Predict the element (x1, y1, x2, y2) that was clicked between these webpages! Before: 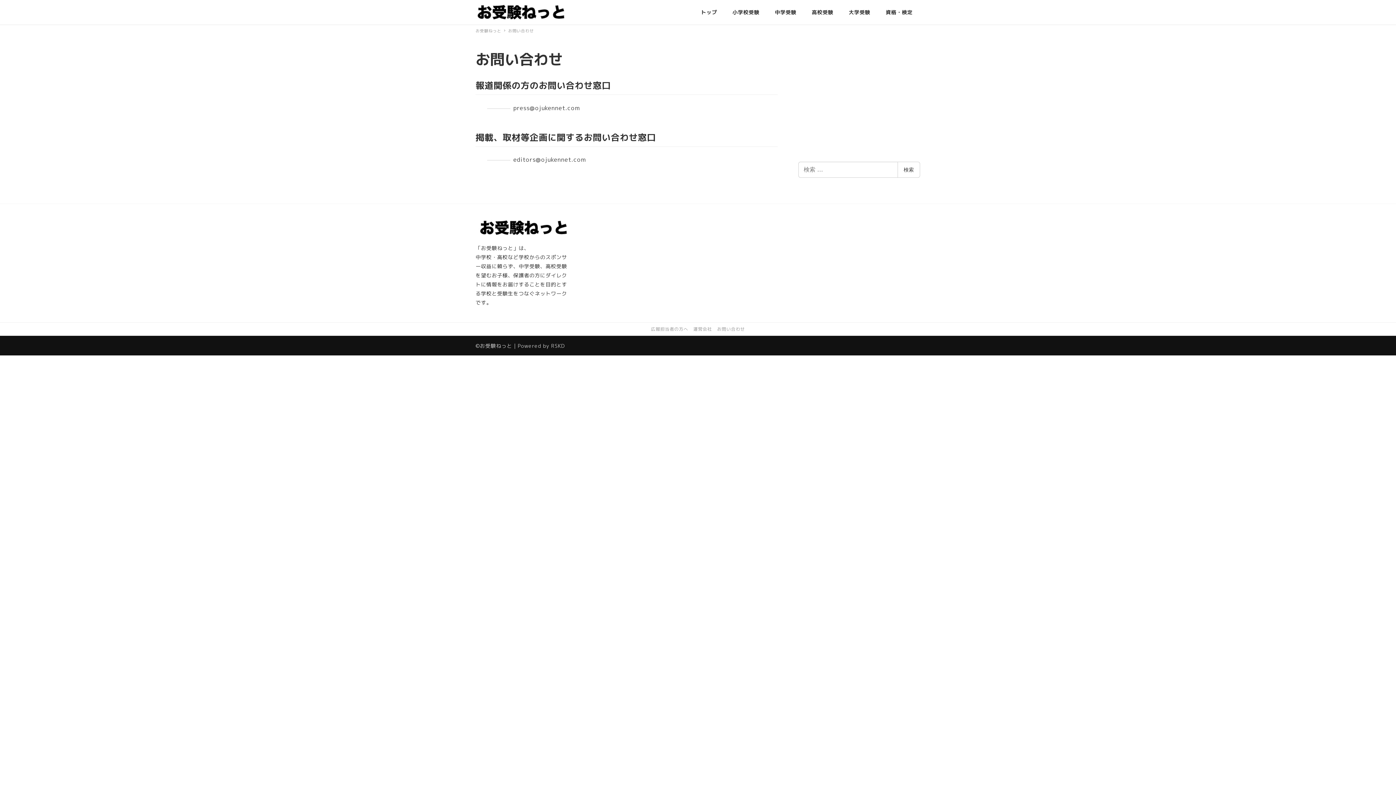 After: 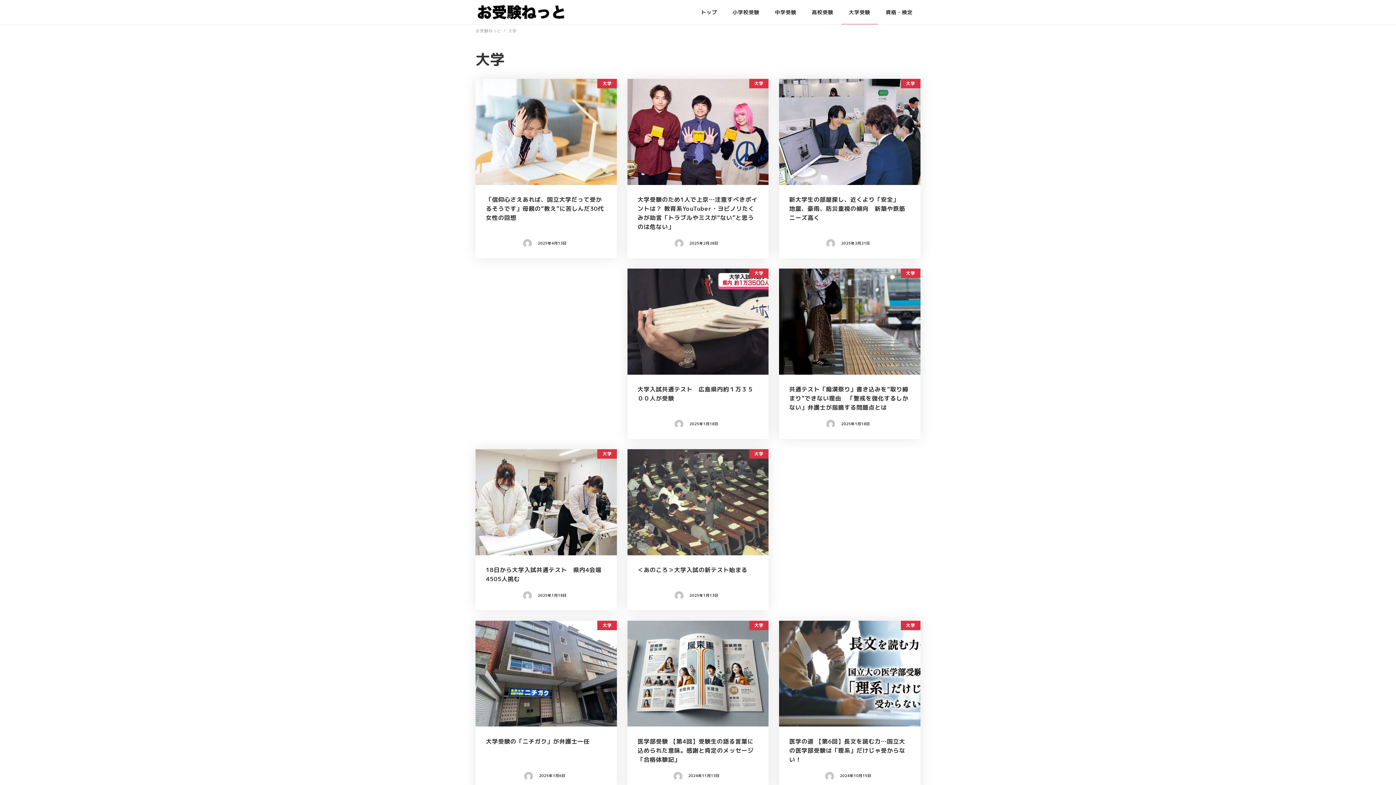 Action: label: 大学受験 bbox: (841, 0, 878, 24)